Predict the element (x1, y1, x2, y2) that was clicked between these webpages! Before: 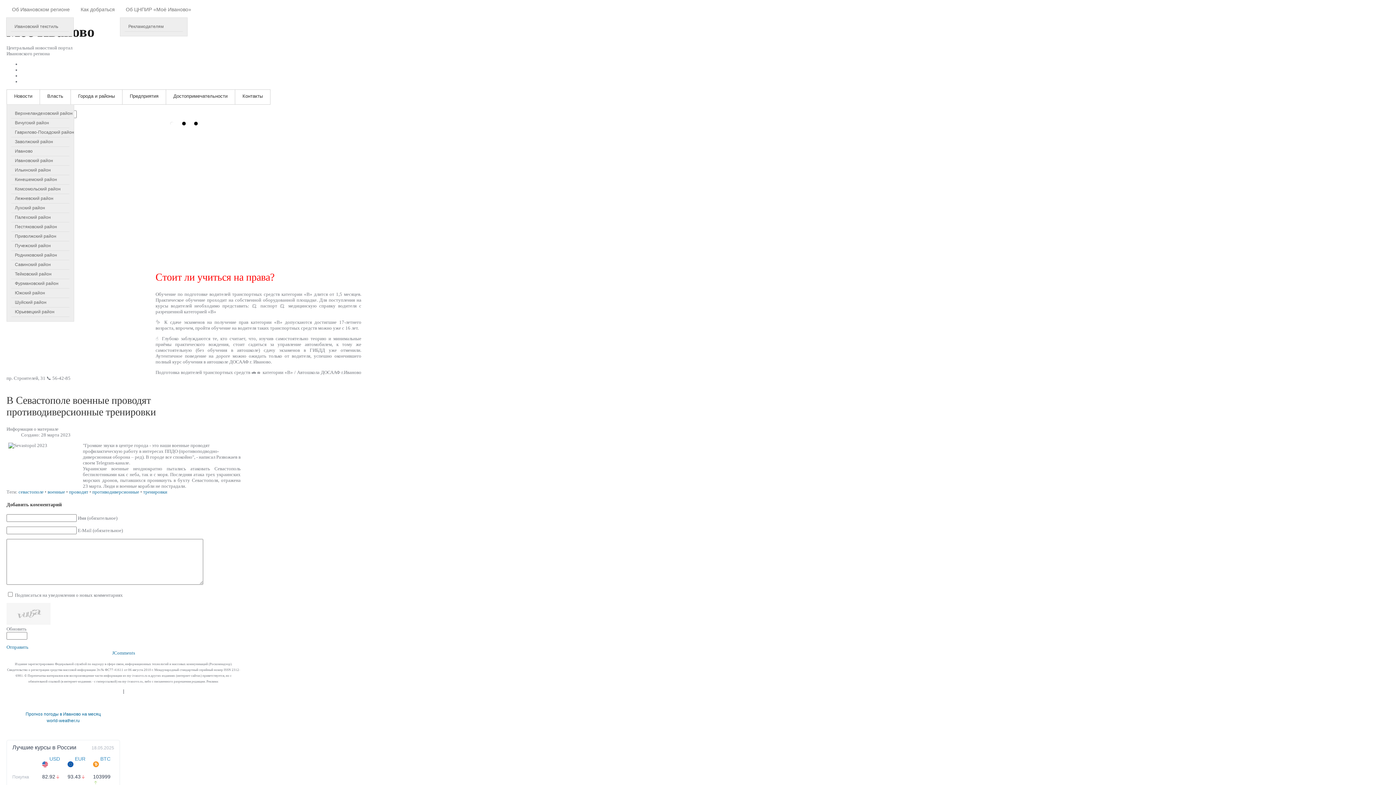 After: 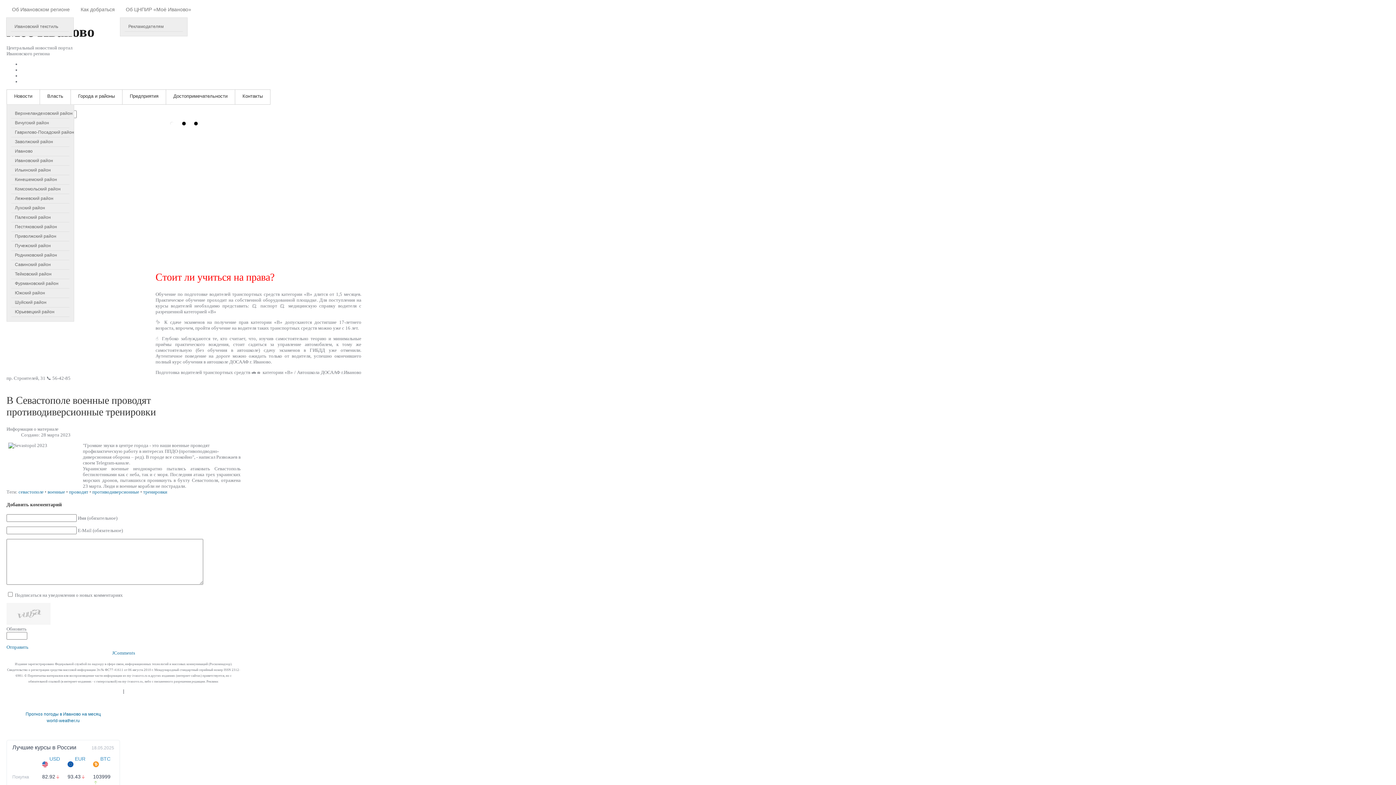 Action: bbox: (343, 176, 353, 191)